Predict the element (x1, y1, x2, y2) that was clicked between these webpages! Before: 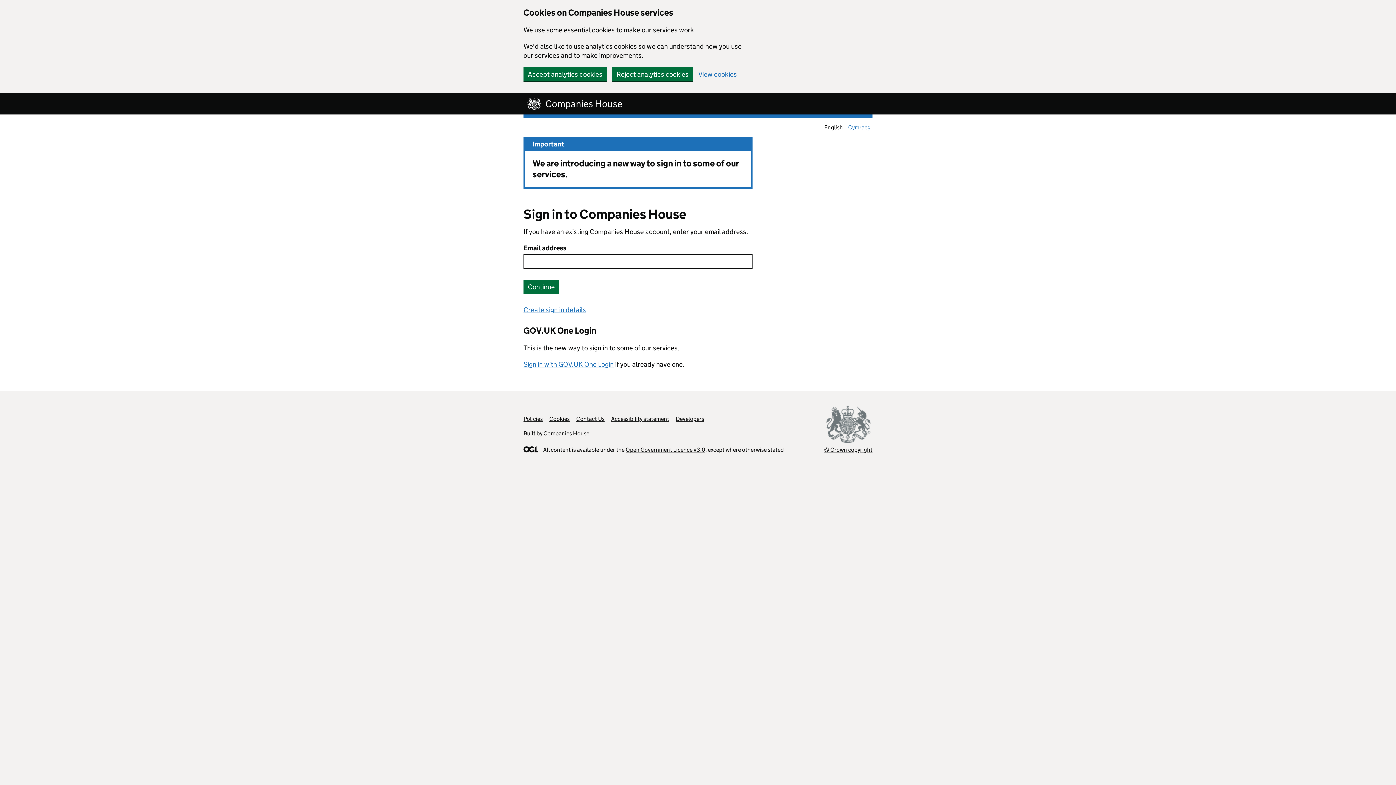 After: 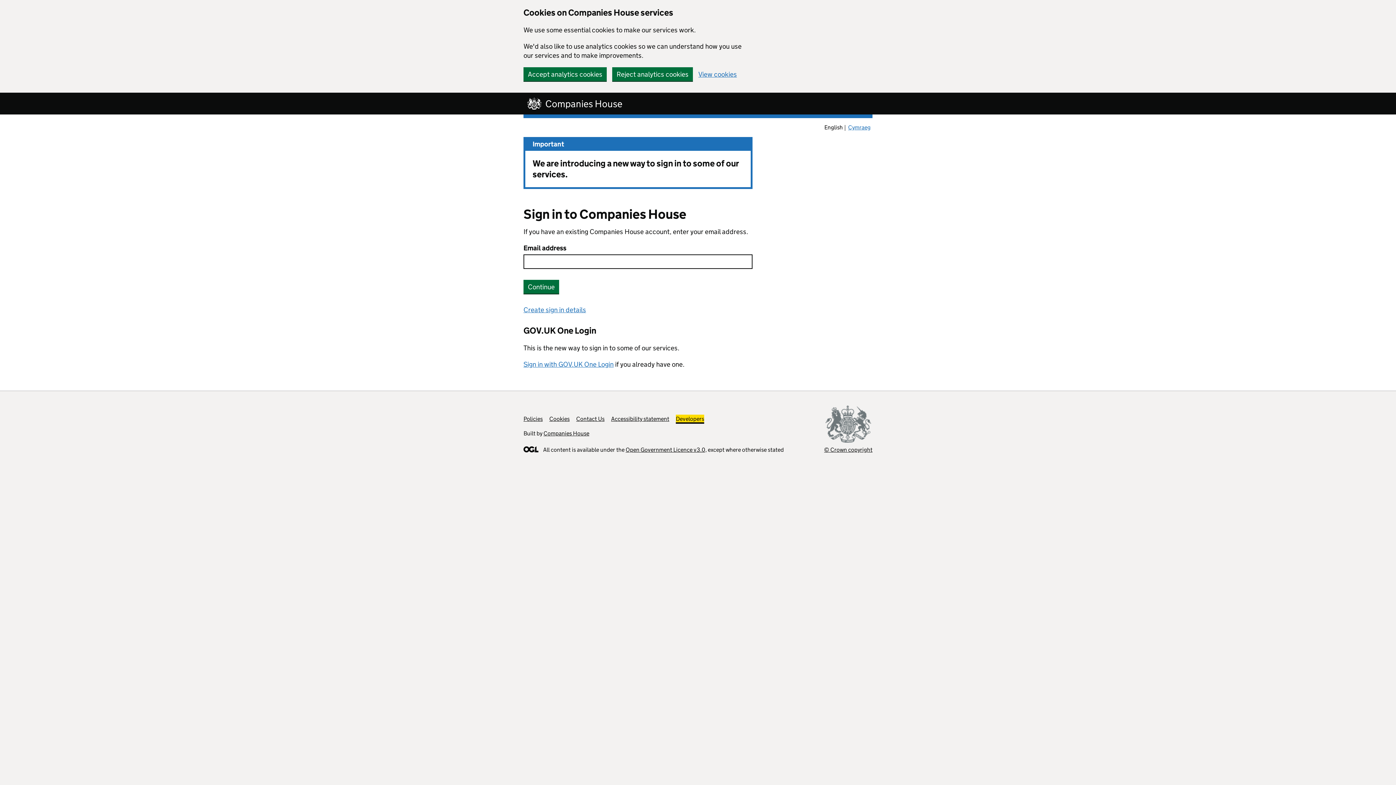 Action: bbox: (676, 415, 704, 422) label: Developers